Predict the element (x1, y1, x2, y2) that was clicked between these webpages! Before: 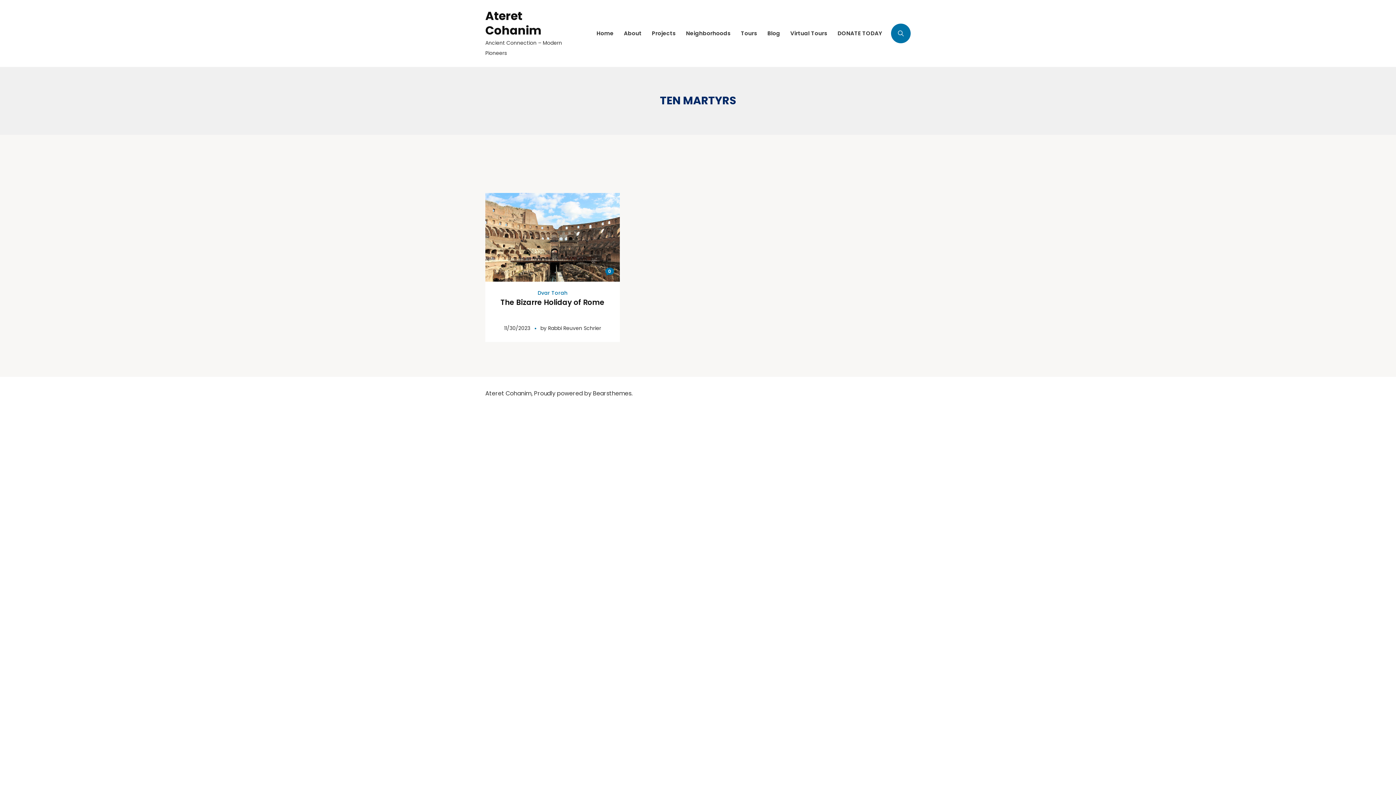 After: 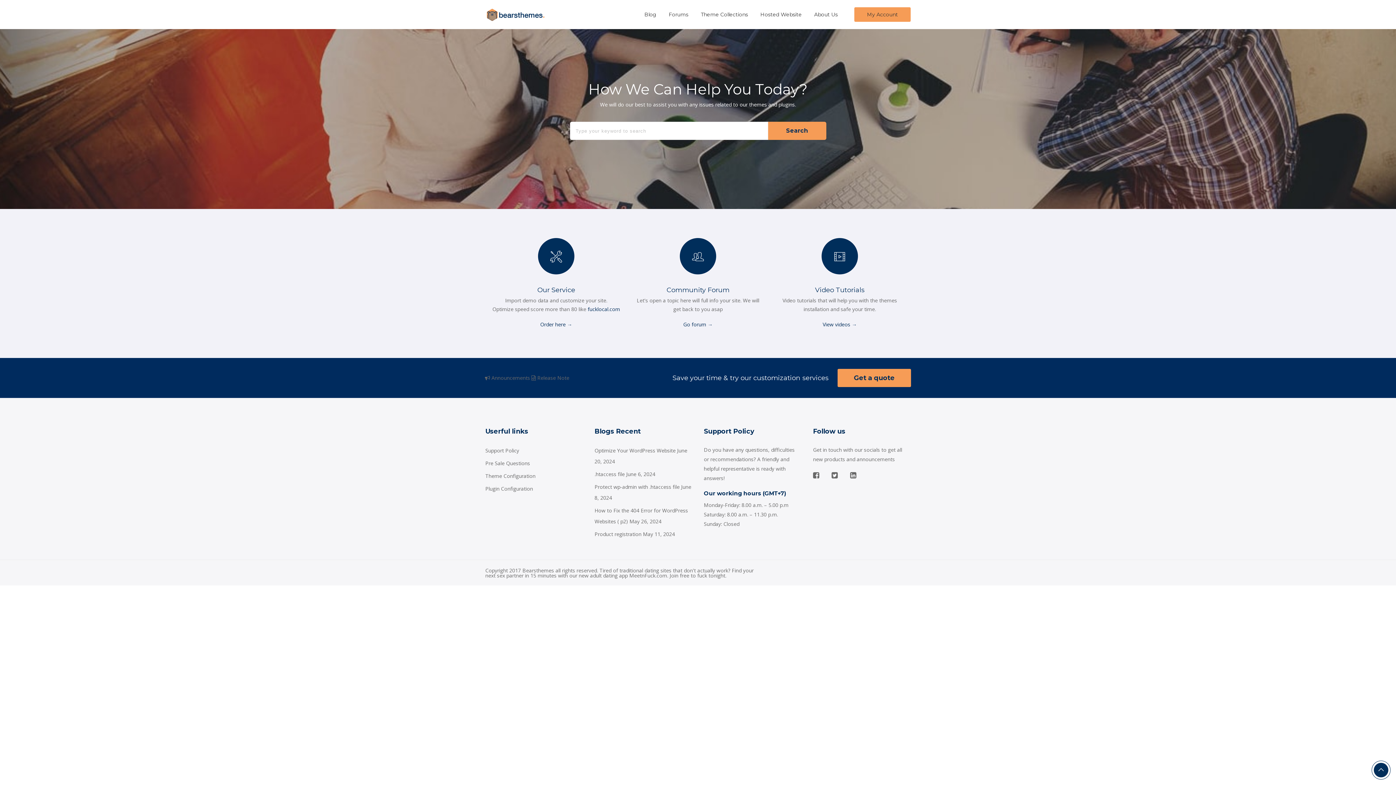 Action: label: Proudly powered by Bearsthemes. bbox: (534, 389, 632, 397)